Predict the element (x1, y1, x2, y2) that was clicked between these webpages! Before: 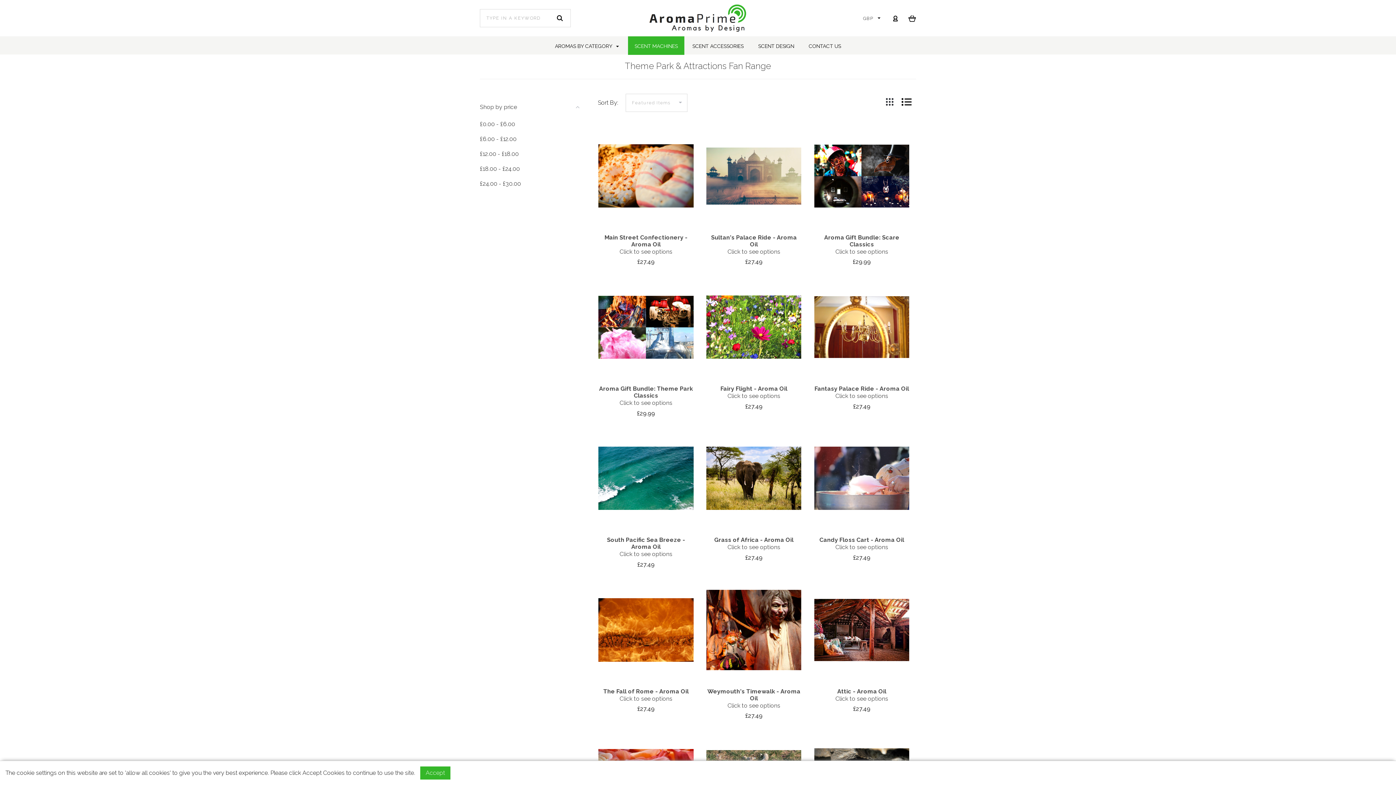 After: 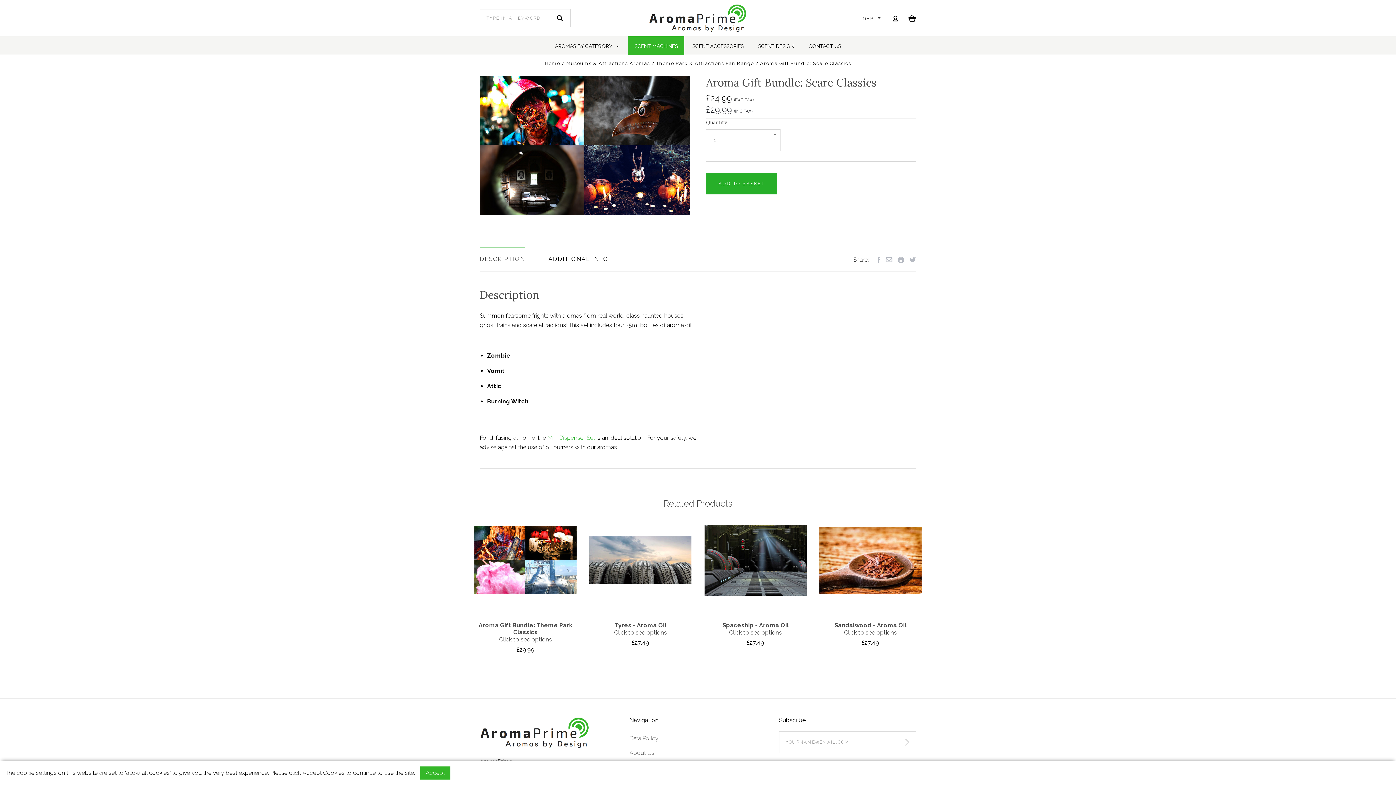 Action: bbox: (824, 234, 899, 248) label: Aroma Gift Bundle: Scare Classics